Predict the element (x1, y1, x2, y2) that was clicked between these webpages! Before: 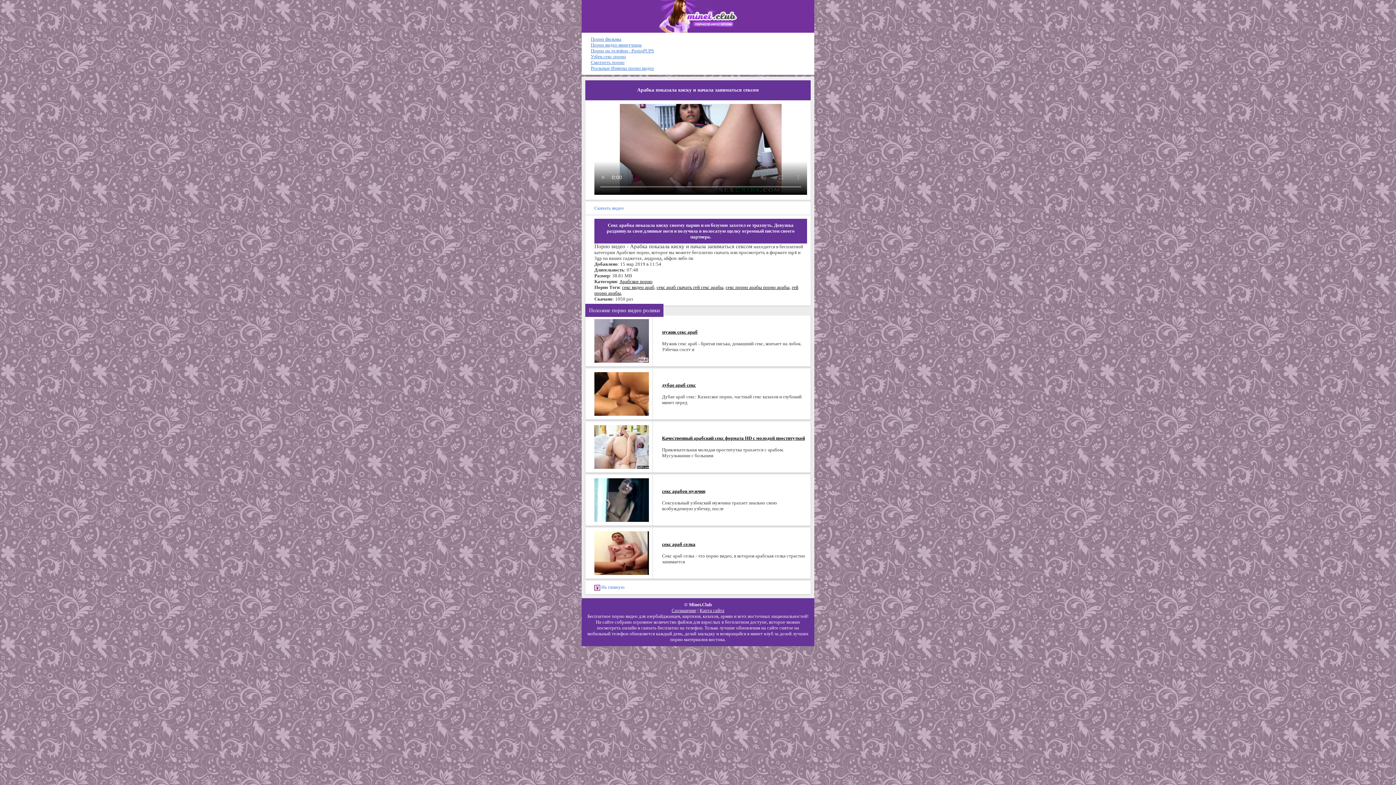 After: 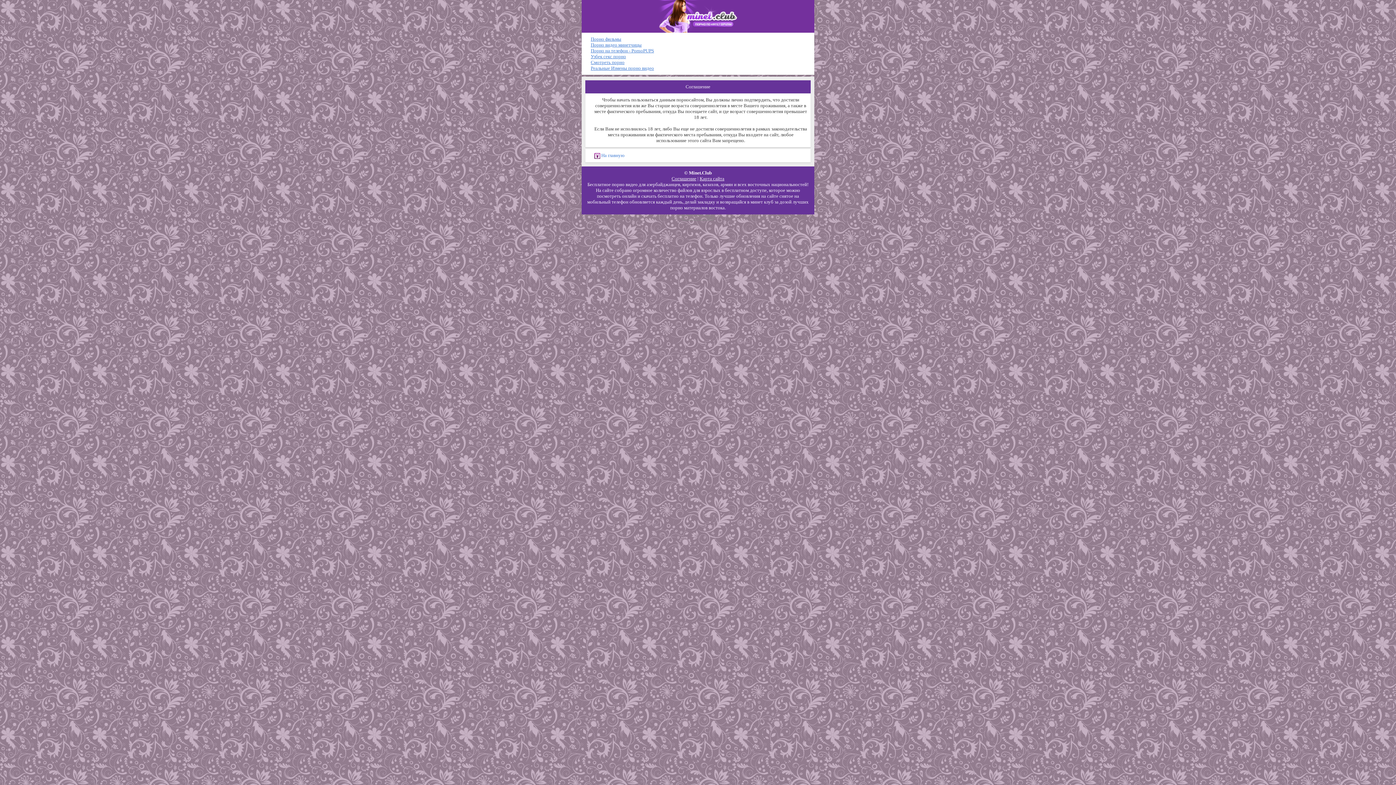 Action: bbox: (671, 607, 696, 613) label: Соглашение